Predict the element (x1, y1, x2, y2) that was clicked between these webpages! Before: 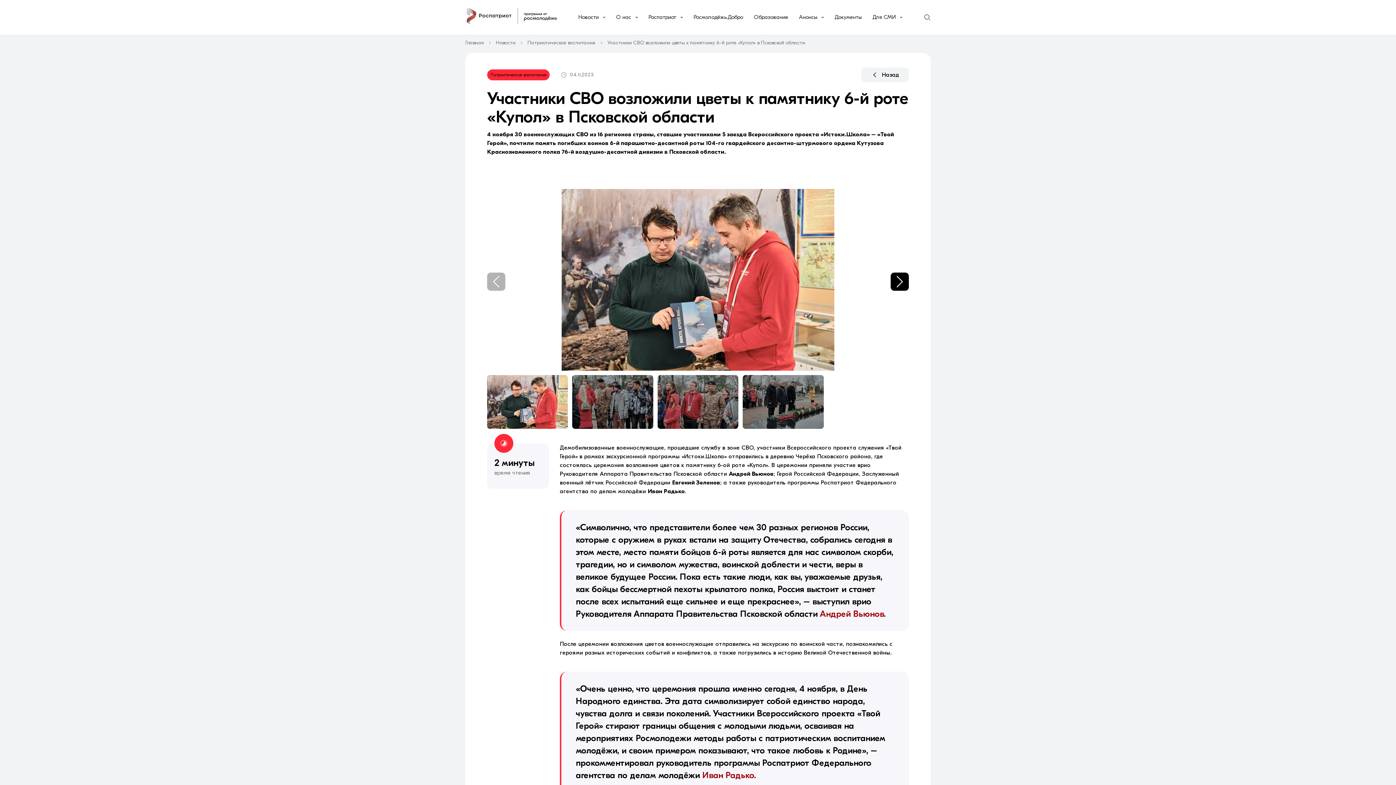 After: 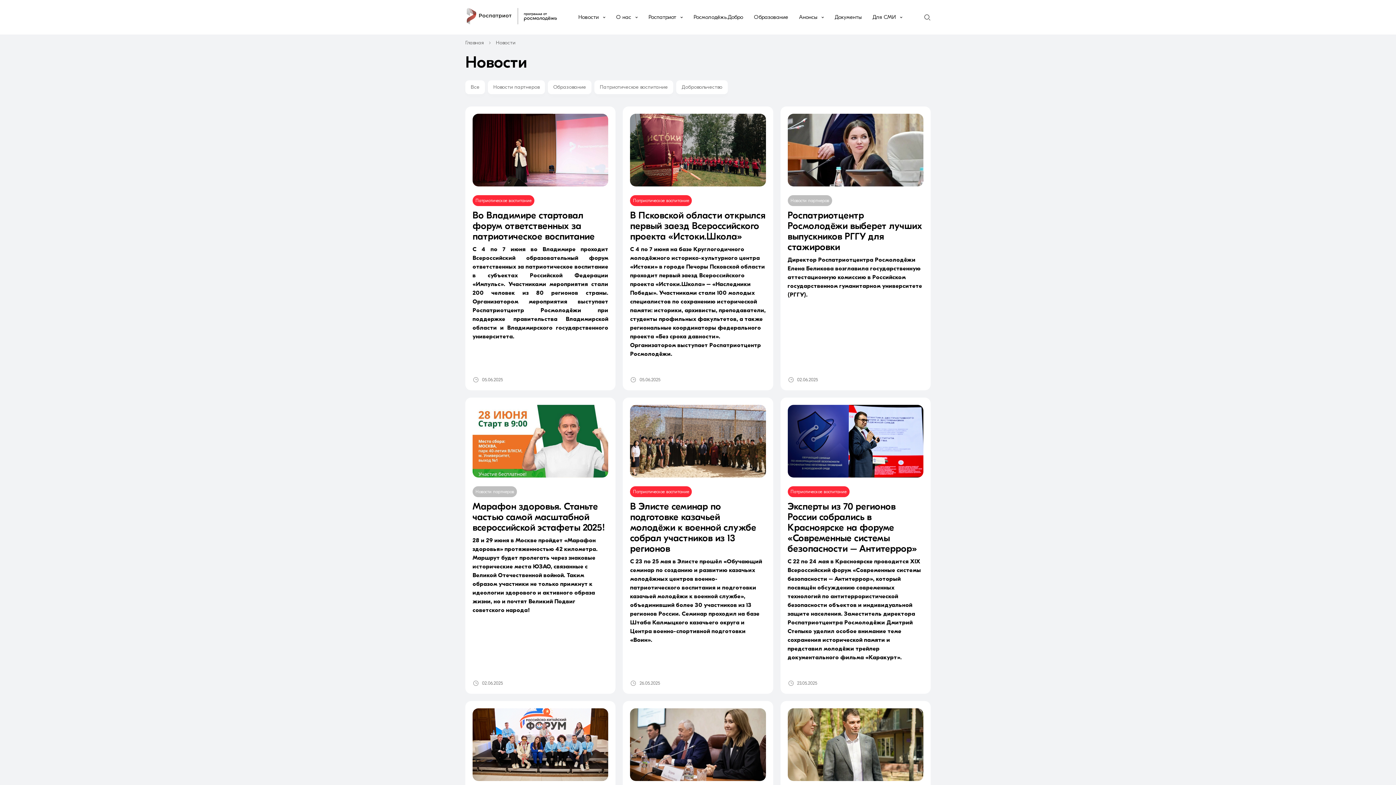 Action: bbox: (496, 40, 515, 45) label: Новости